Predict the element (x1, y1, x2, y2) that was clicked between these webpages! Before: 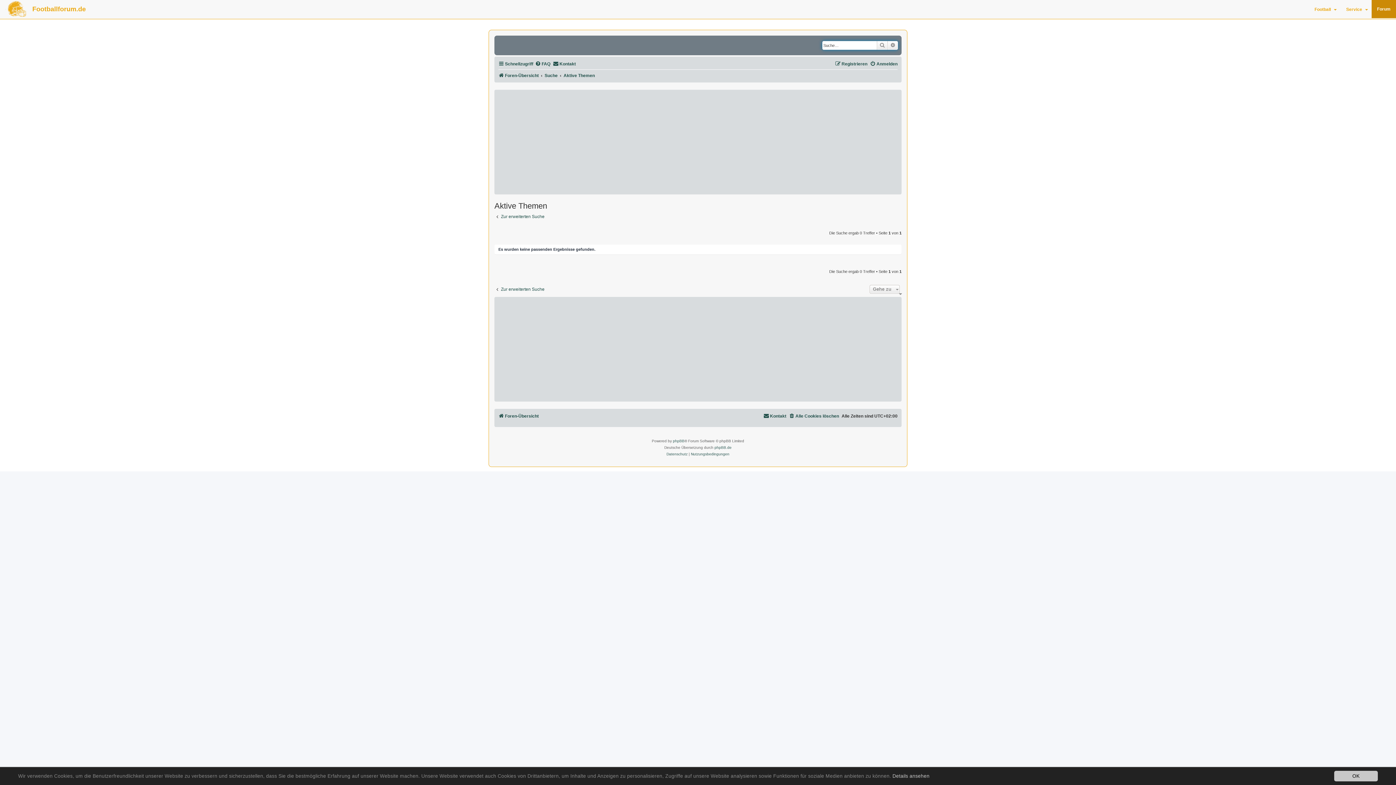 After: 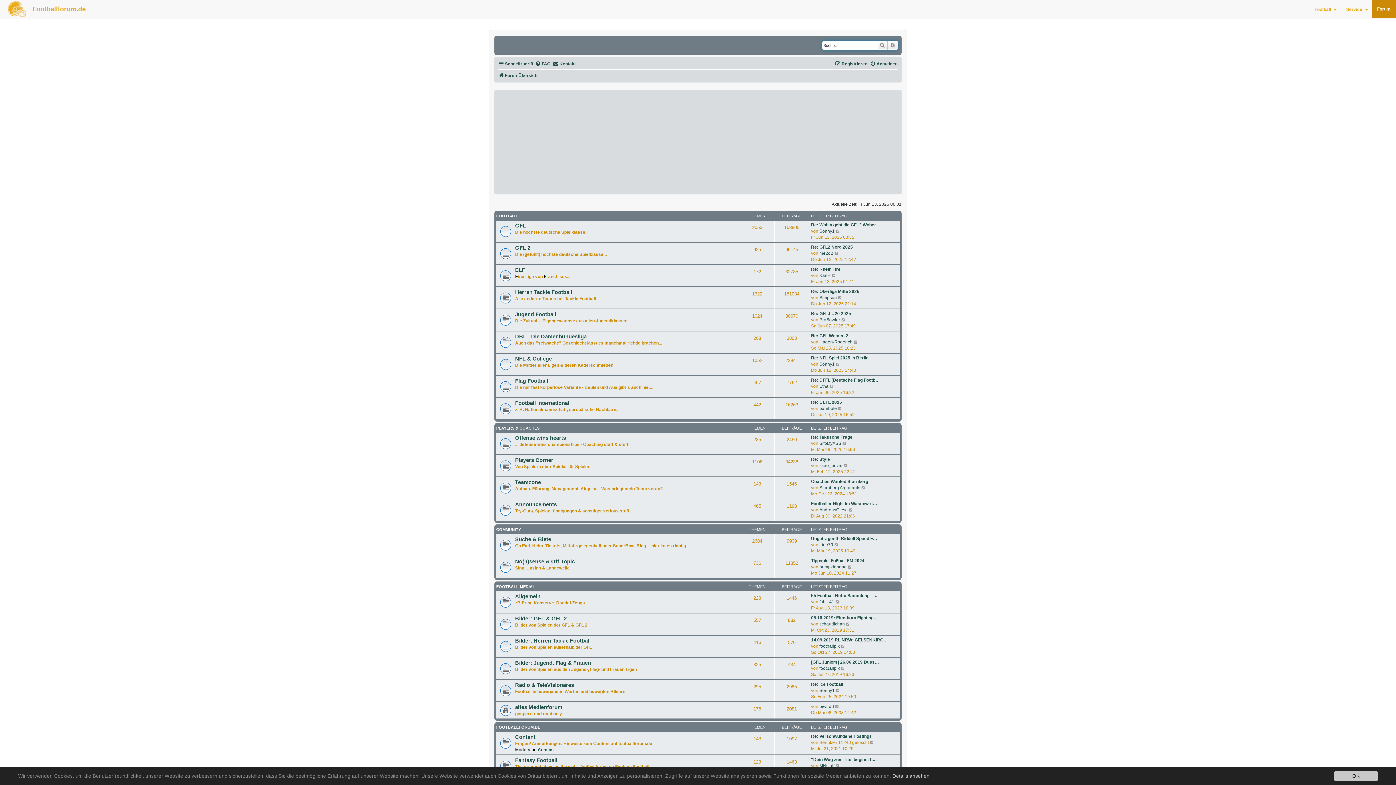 Action: bbox: (498, 411, 538, 421) label: Foren-Übersicht